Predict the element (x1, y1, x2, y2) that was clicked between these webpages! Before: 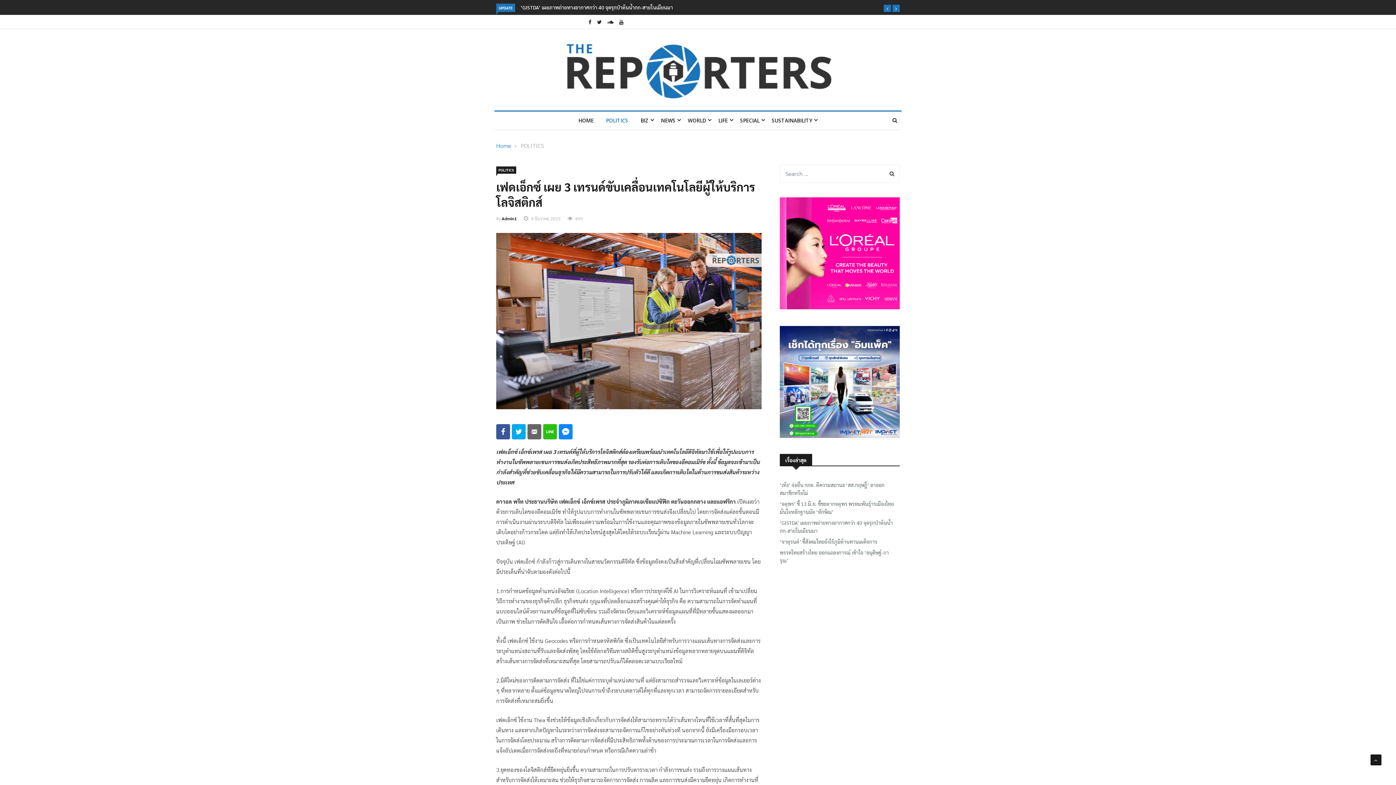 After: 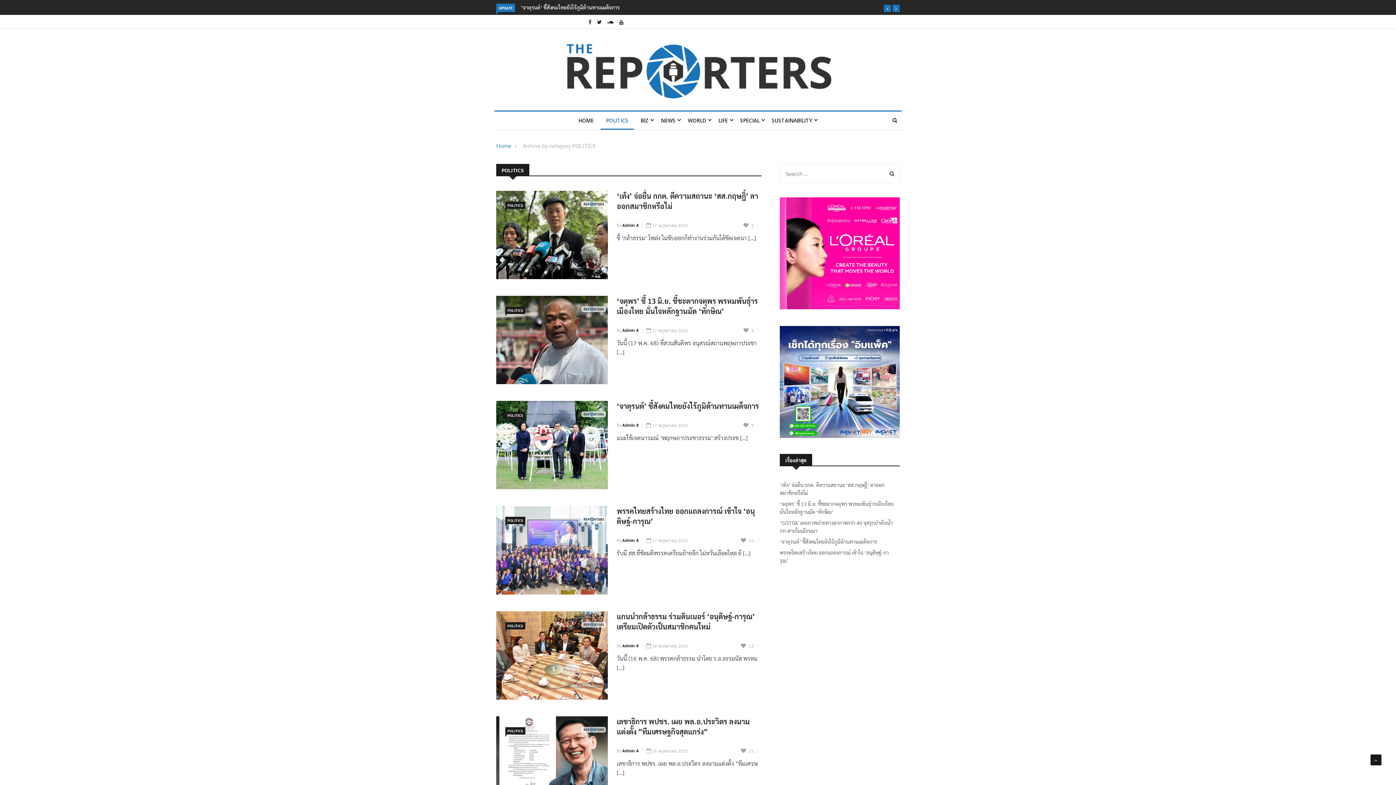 Action: label: POLITICS bbox: (600, 111, 633, 129)